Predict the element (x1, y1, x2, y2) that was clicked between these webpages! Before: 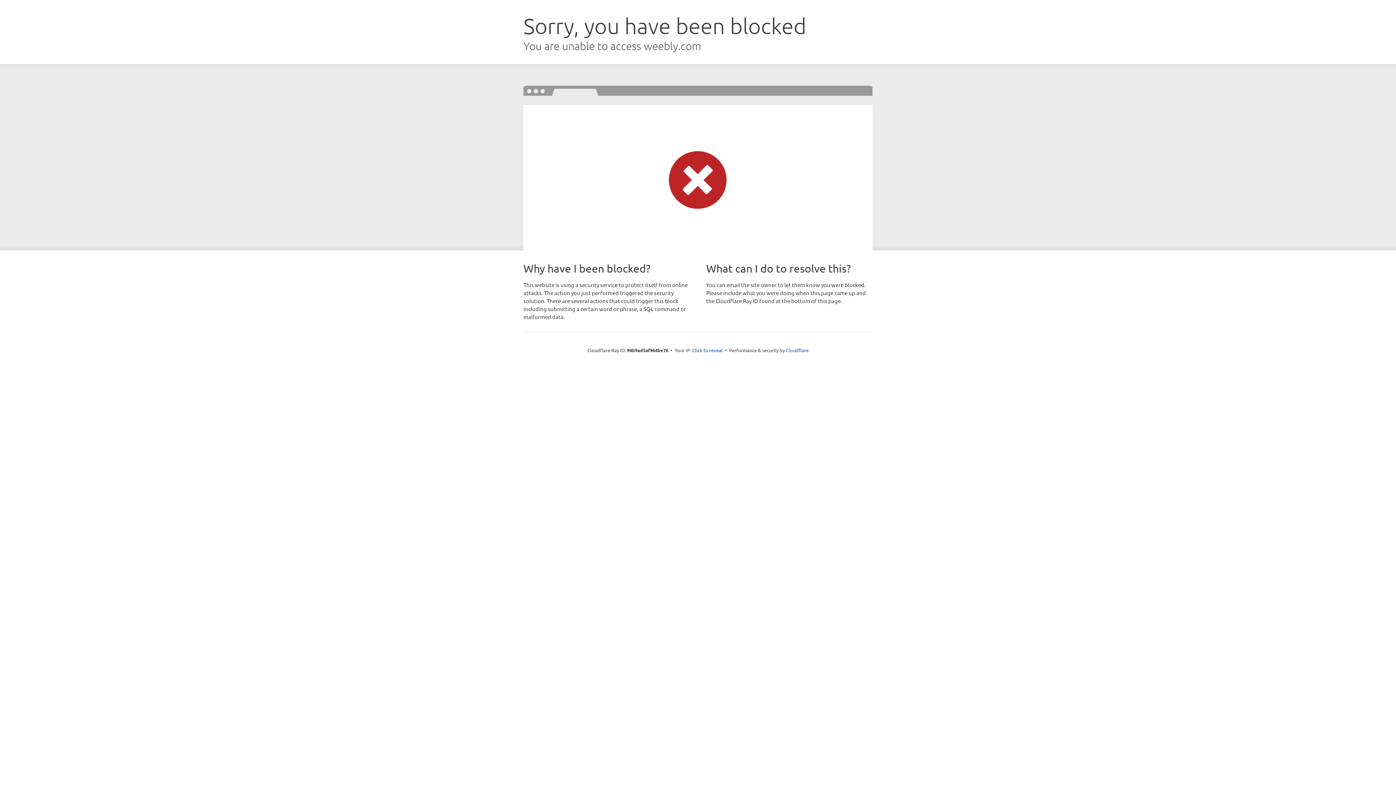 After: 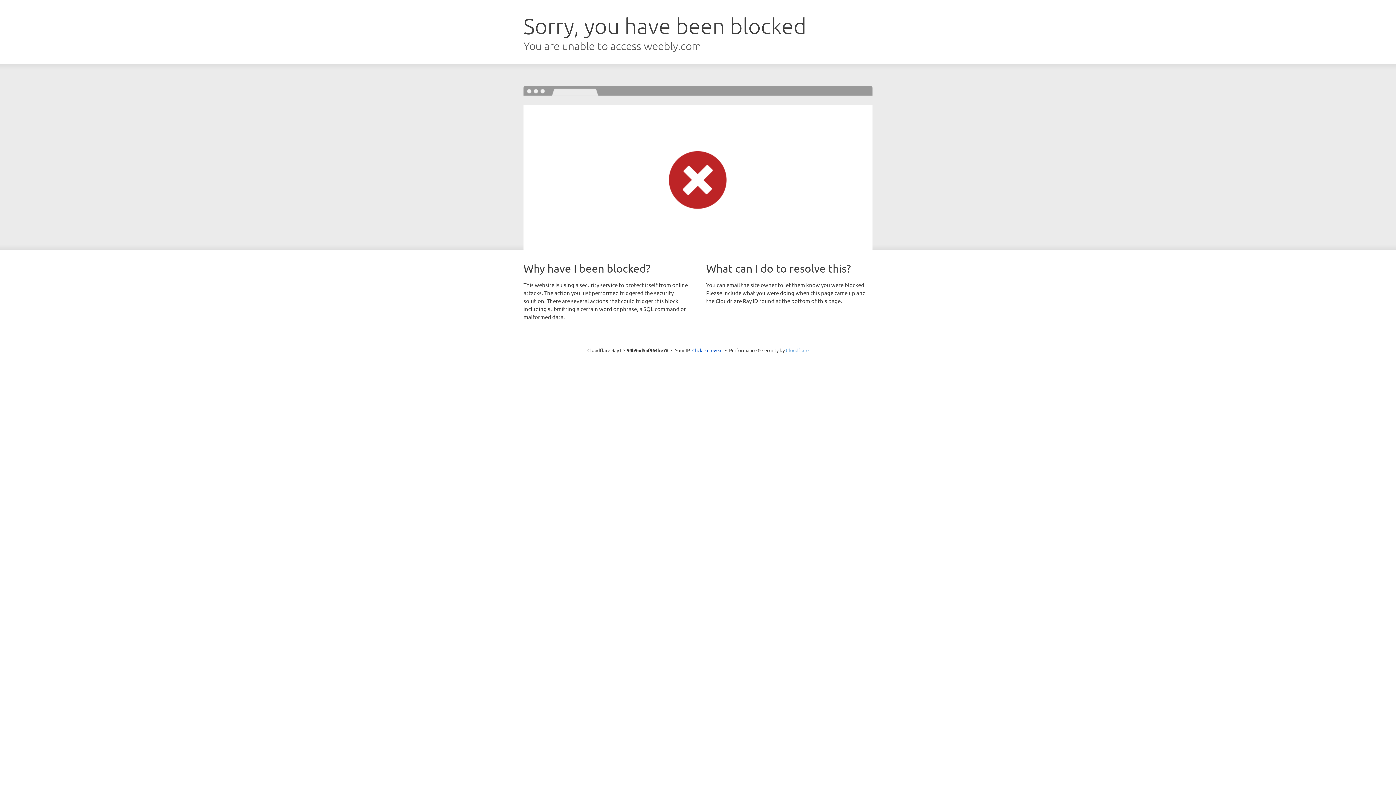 Action: bbox: (786, 347, 808, 353) label: Cloudflare